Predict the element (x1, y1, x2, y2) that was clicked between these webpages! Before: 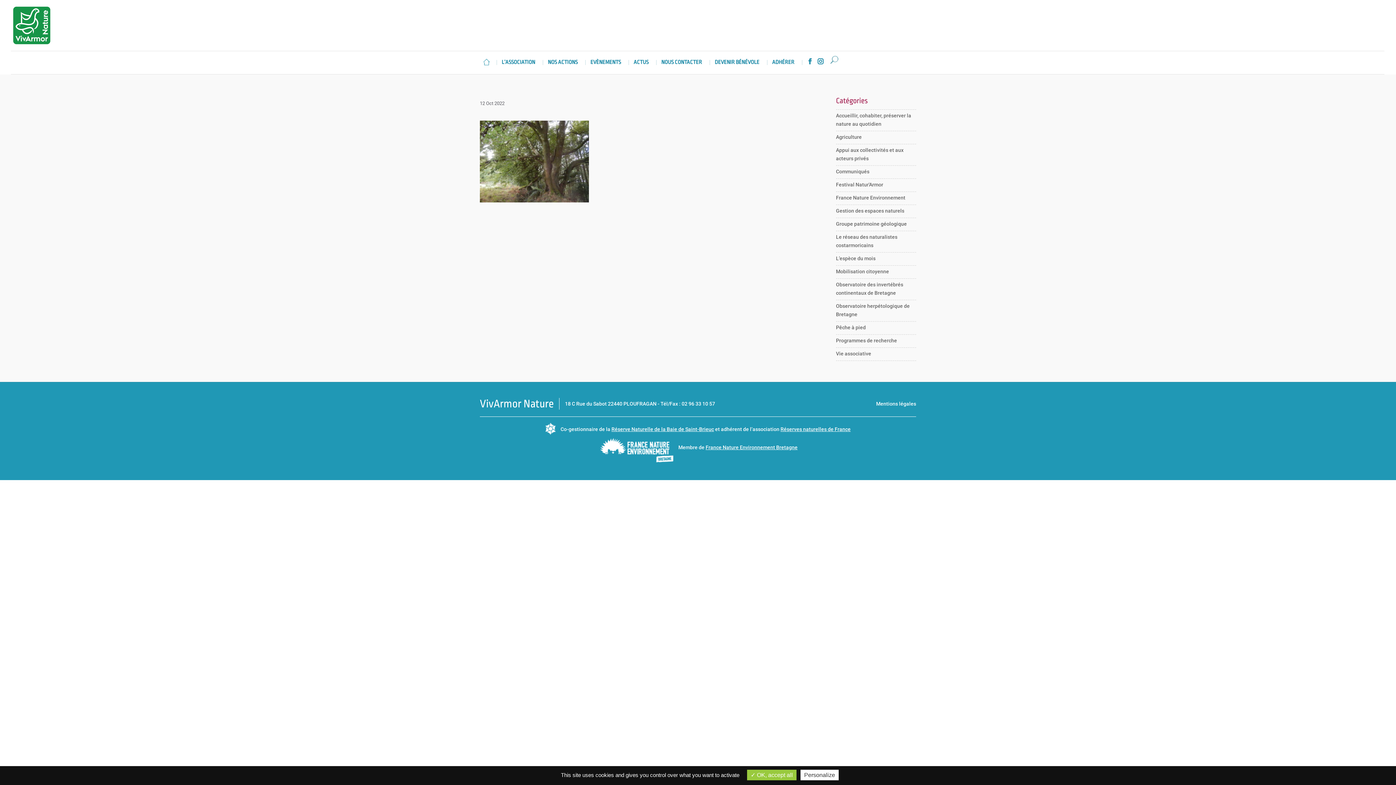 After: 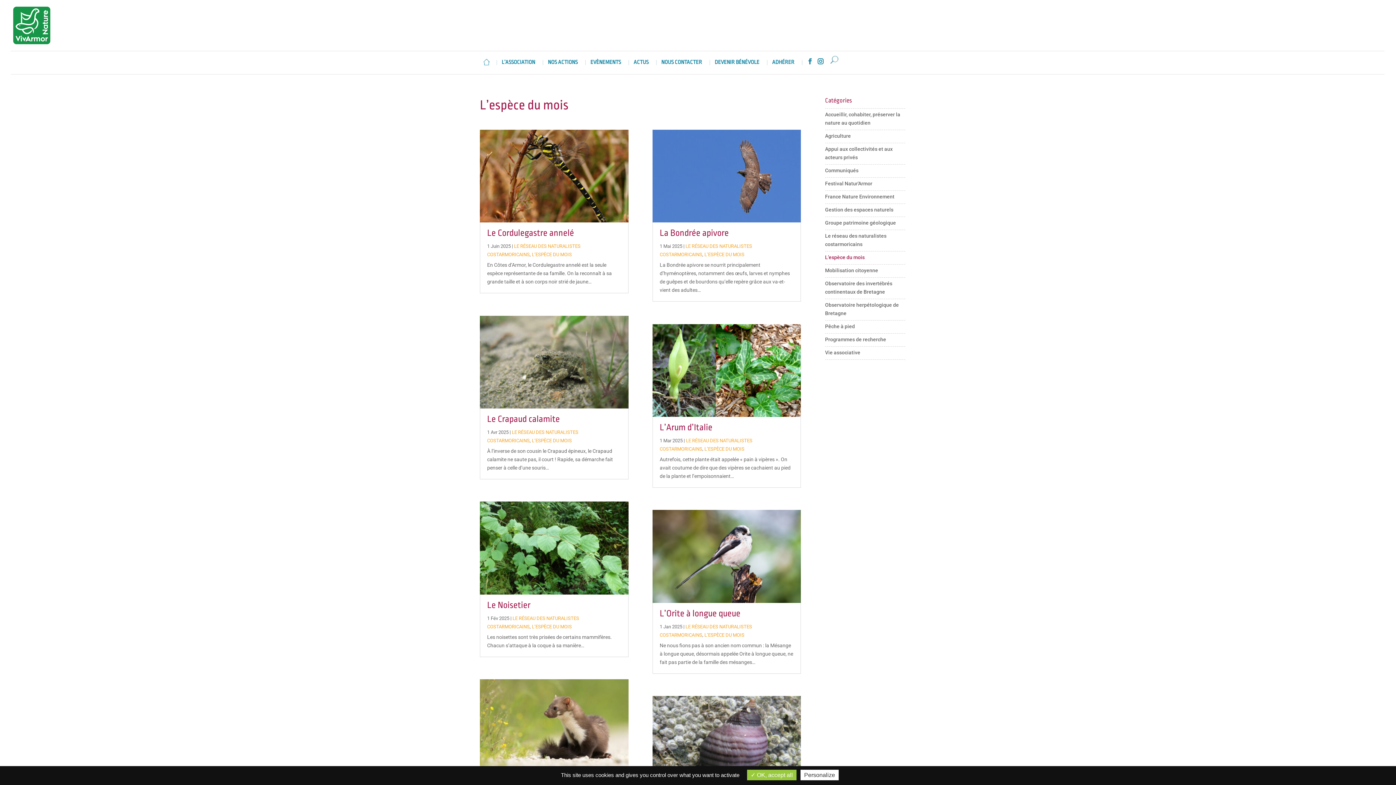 Action: bbox: (836, 255, 875, 261) label: L’espèce du mois